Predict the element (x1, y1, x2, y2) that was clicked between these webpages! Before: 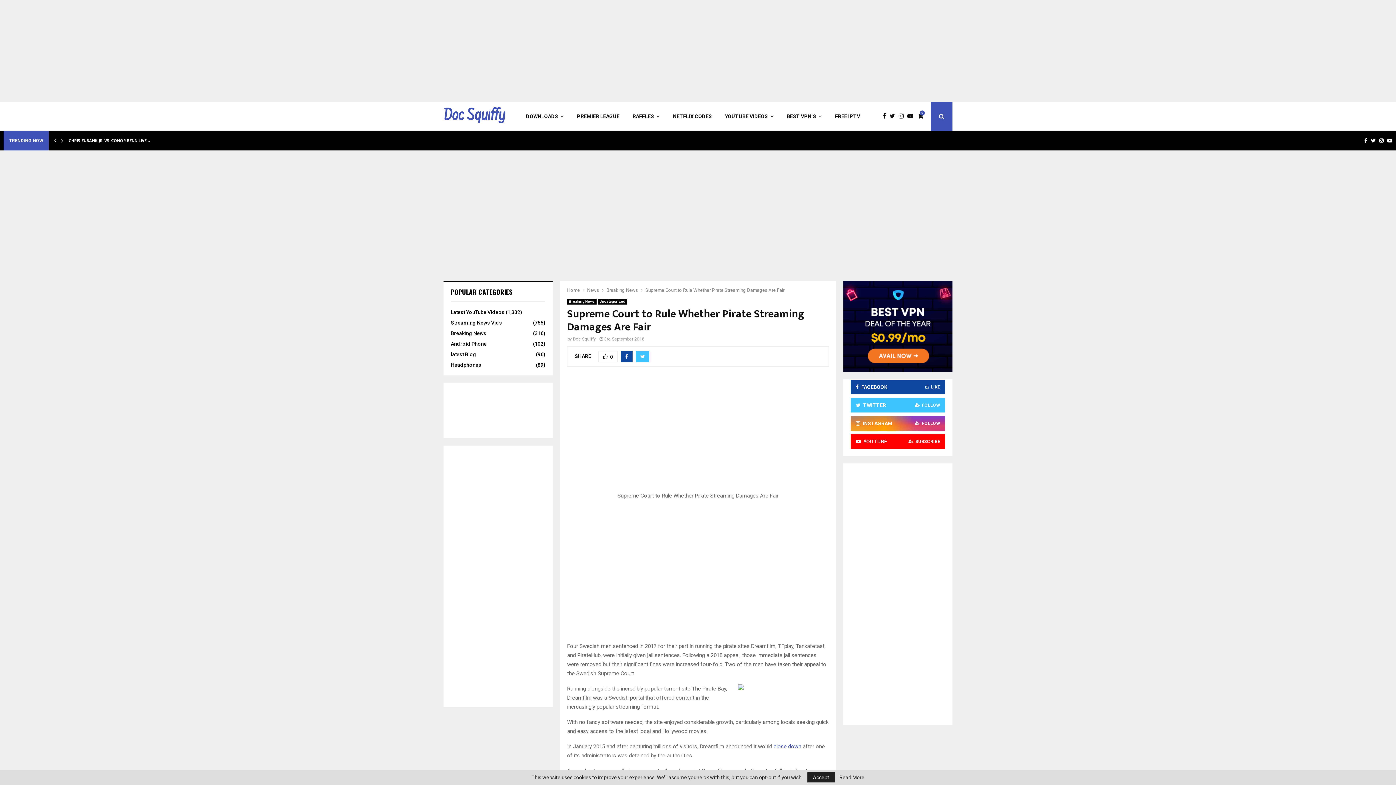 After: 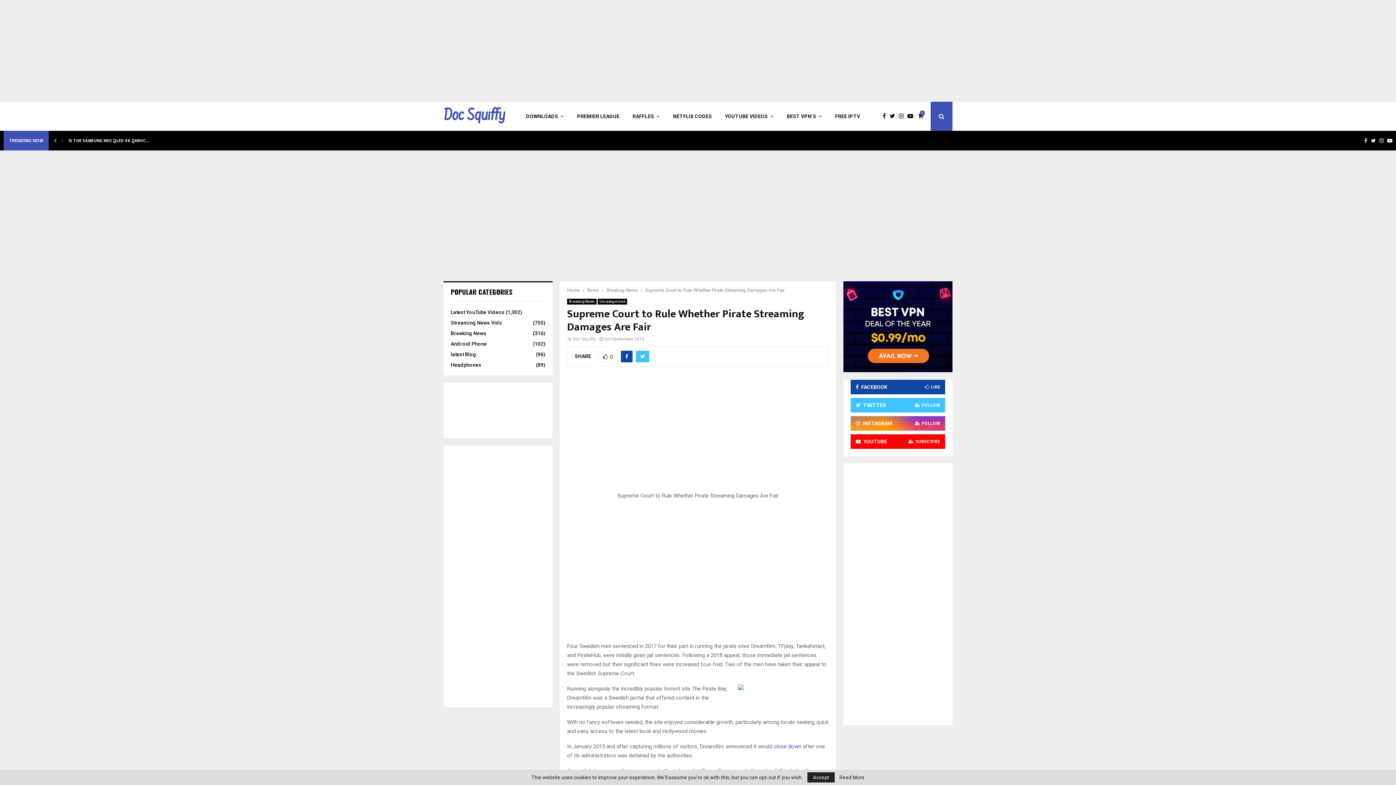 Action: bbox: (59, 130, 65, 150)